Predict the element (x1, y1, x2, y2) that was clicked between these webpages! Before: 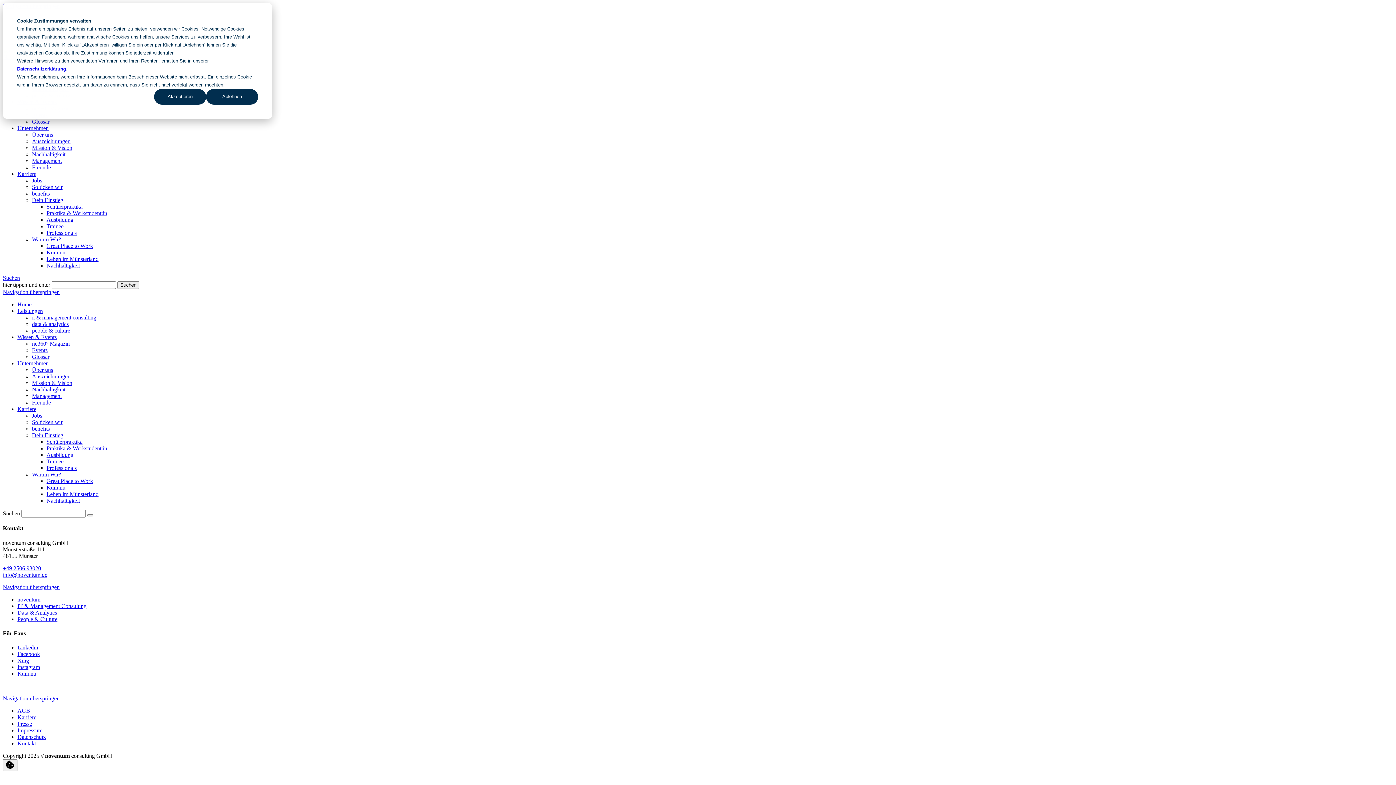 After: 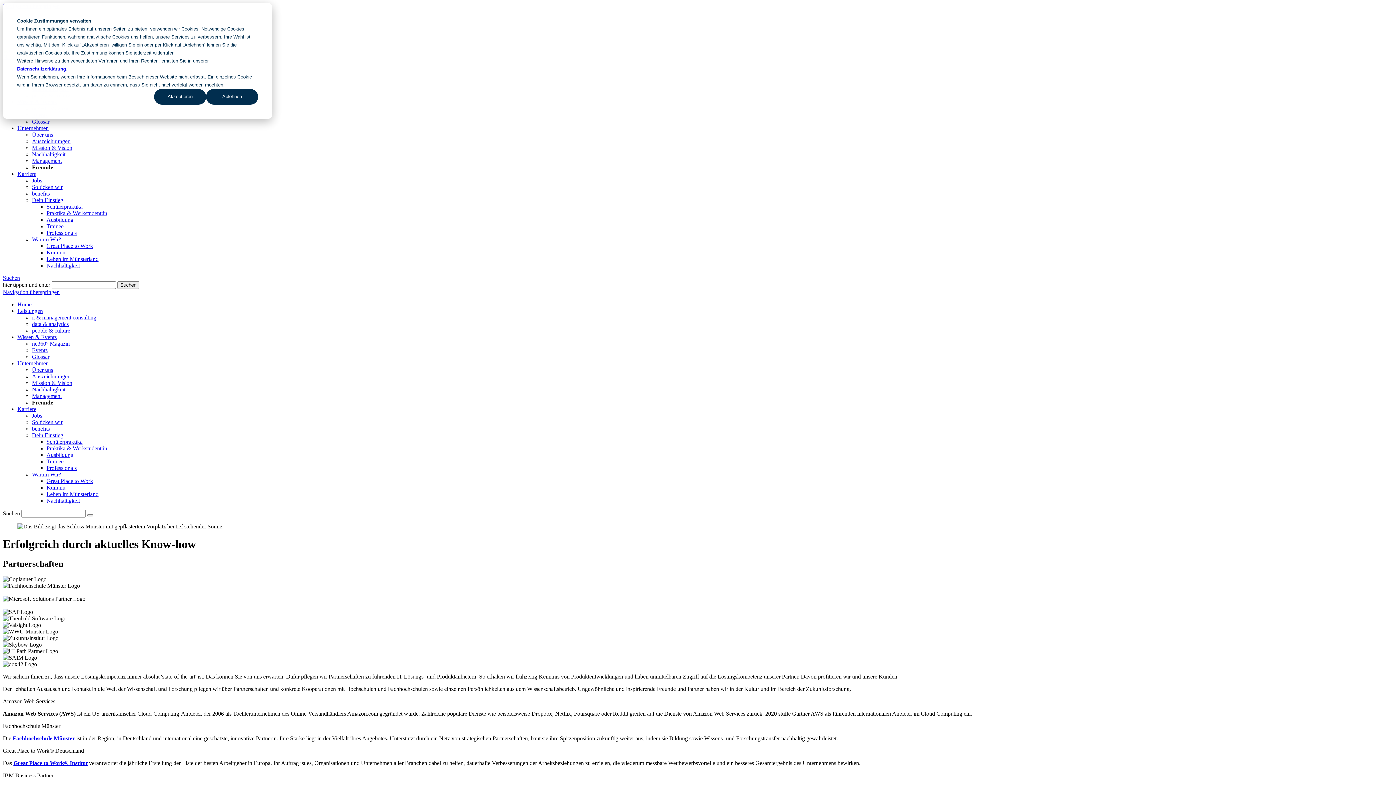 Action: label: Freunde bbox: (32, 399, 50, 405)